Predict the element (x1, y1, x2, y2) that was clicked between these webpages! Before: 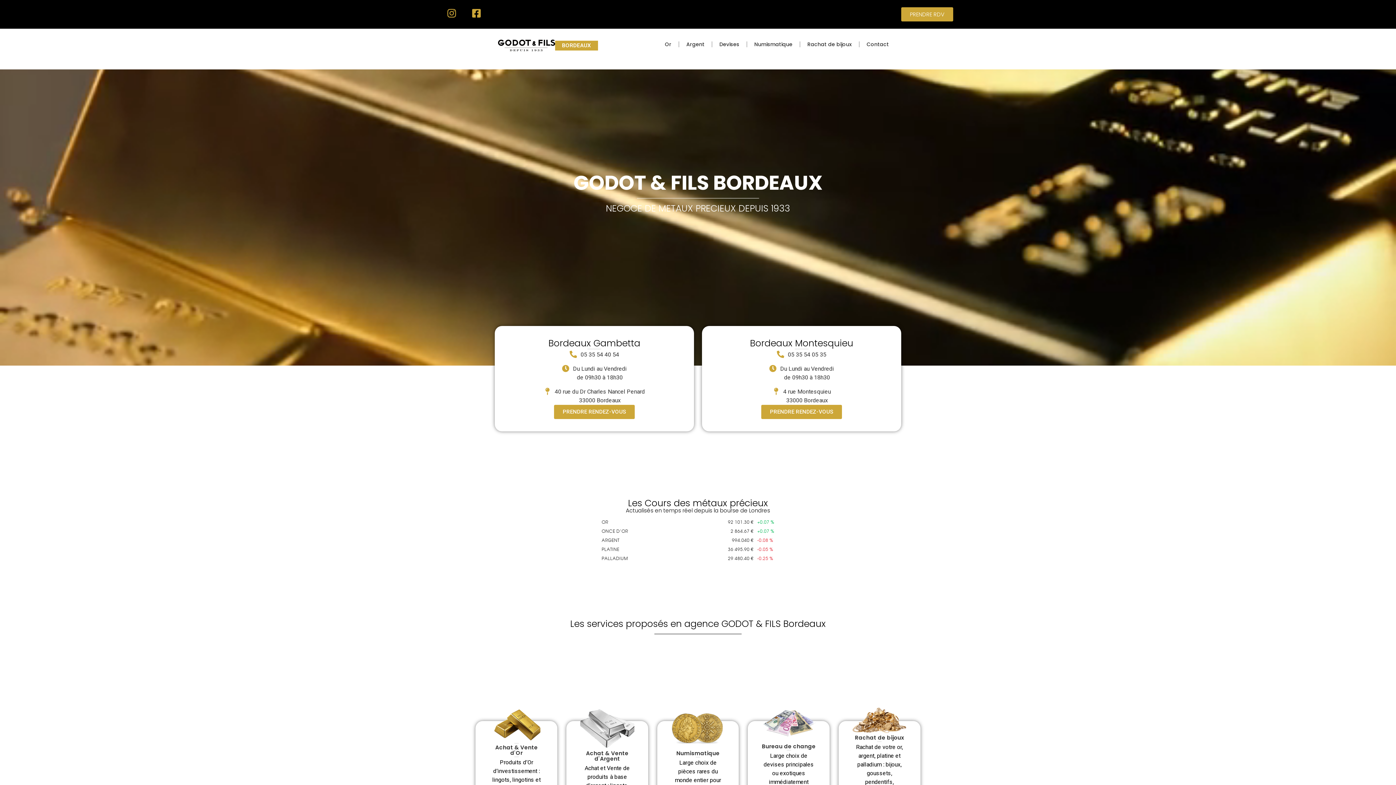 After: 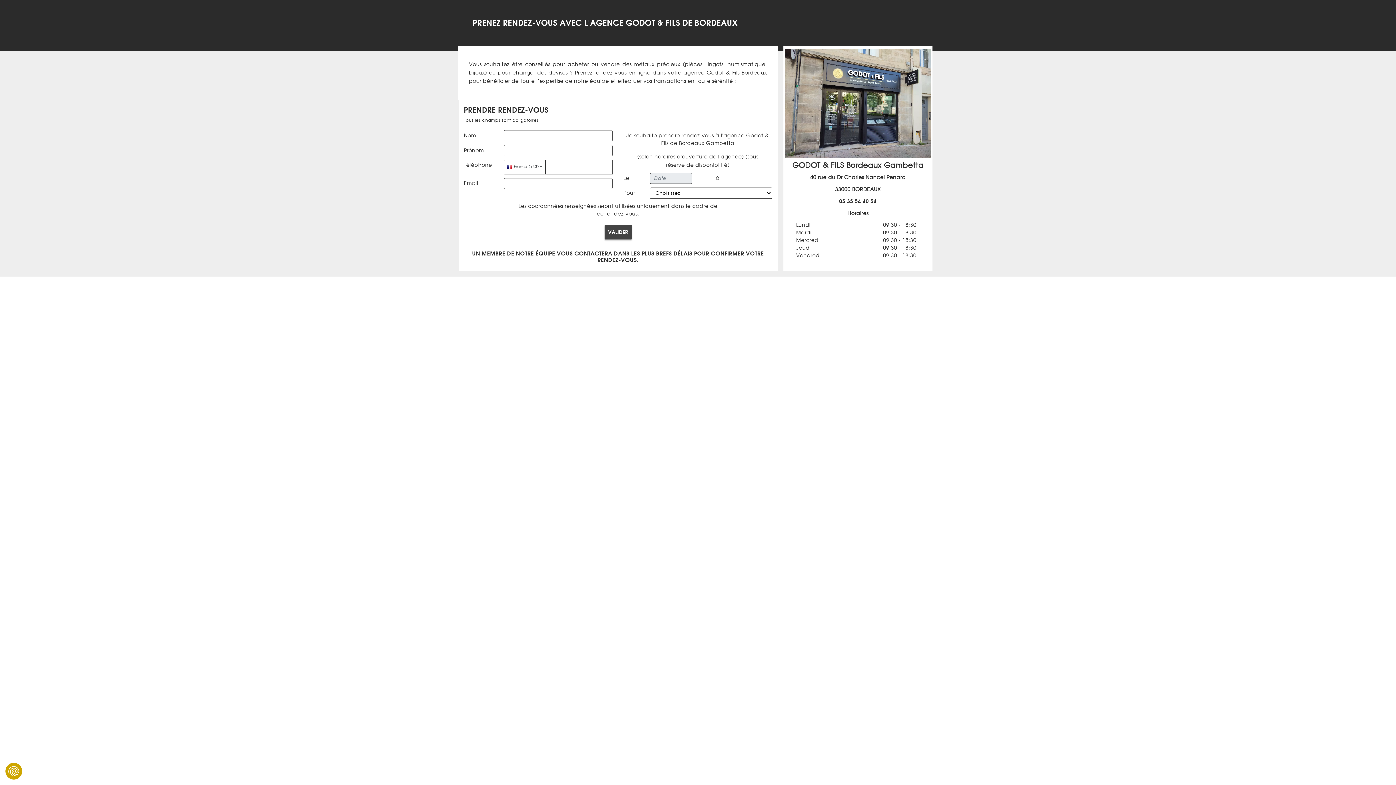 Action: label: PRENDRE RENDEZ-VOUS bbox: (554, 404, 634, 419)